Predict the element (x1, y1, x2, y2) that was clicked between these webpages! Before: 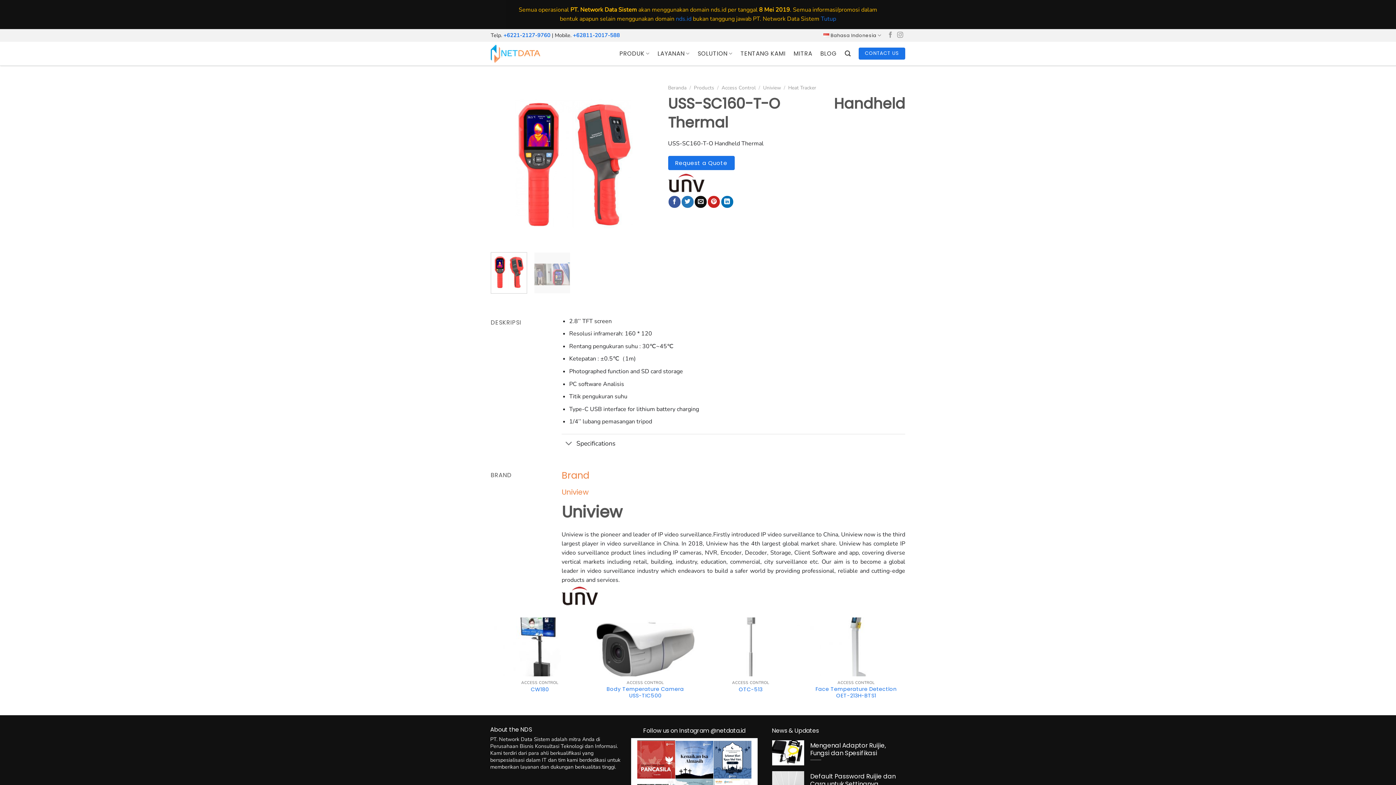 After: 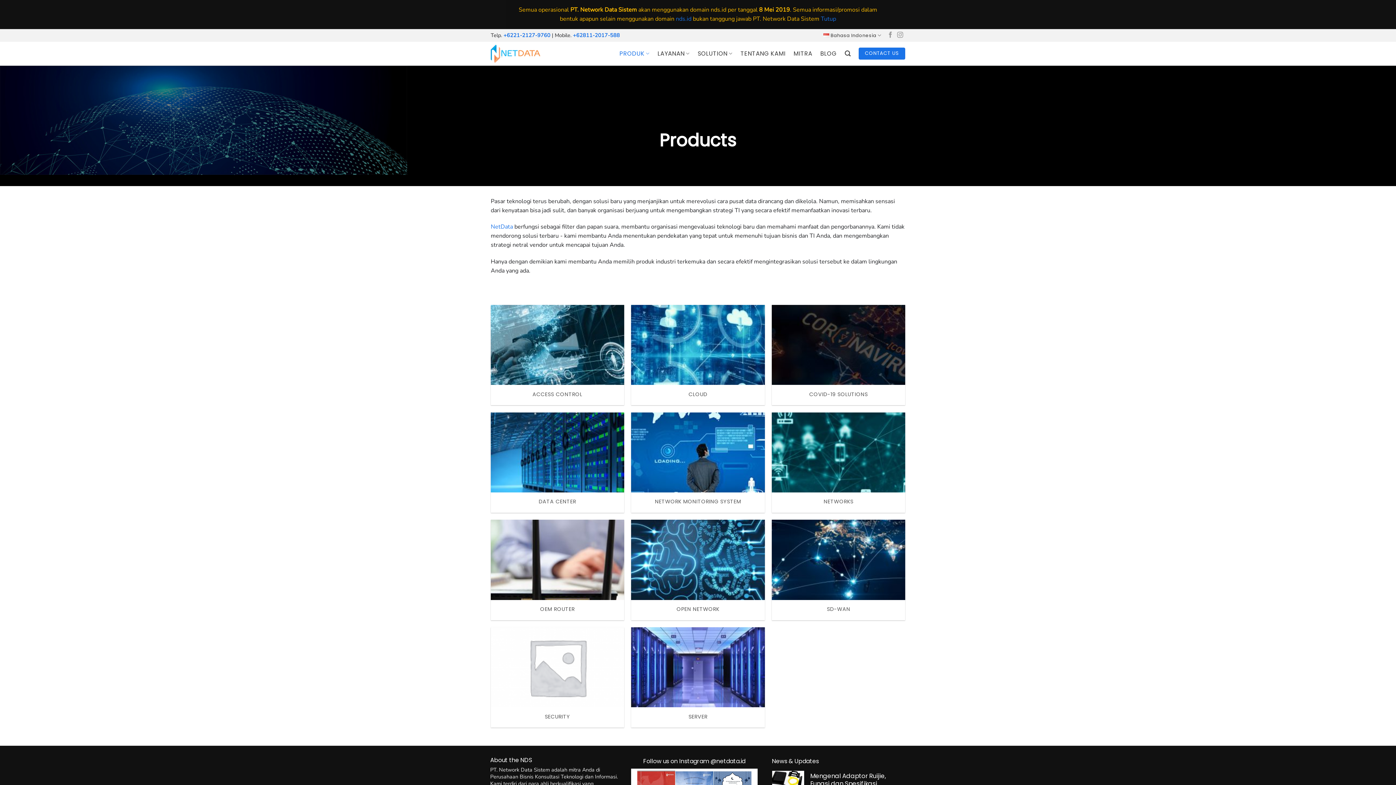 Action: label: PRODUK bbox: (619, 46, 649, 60)